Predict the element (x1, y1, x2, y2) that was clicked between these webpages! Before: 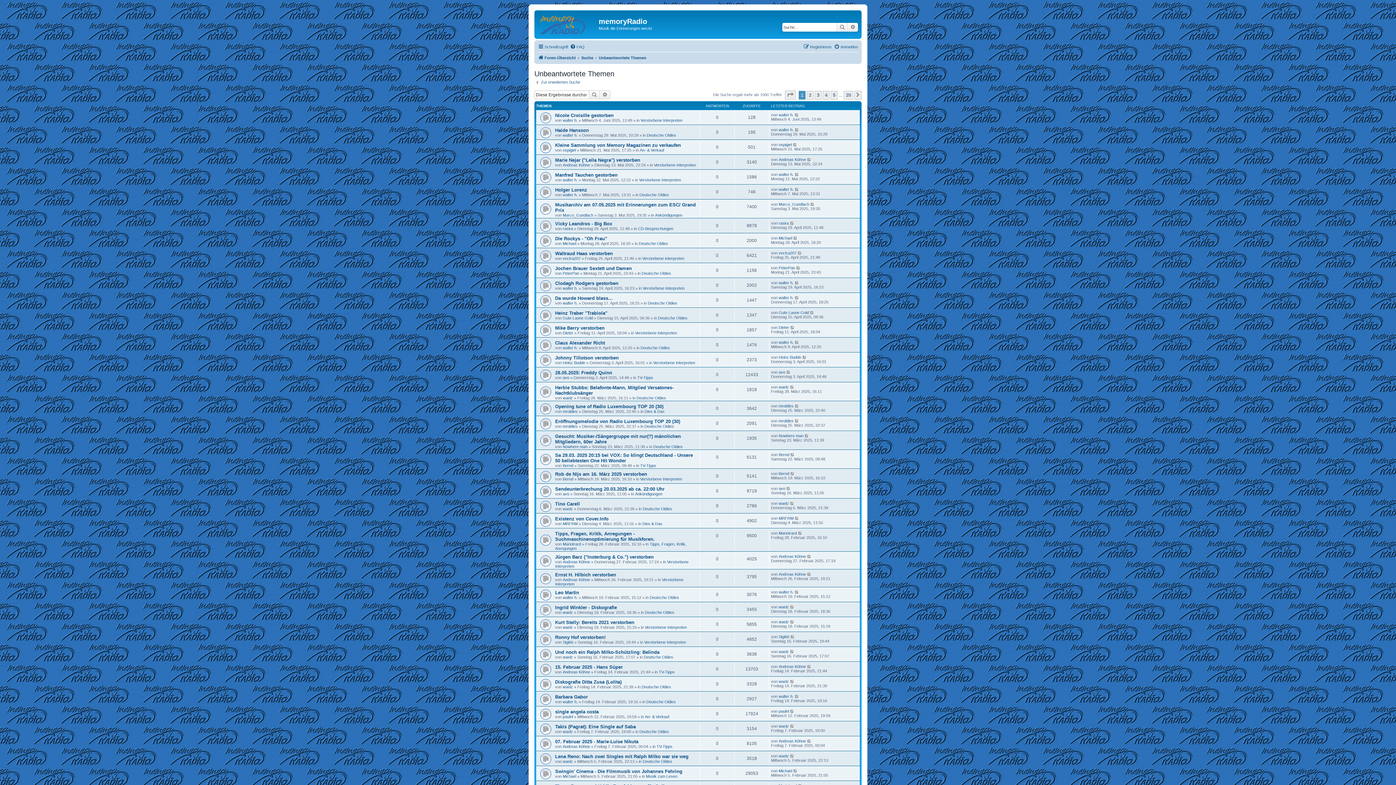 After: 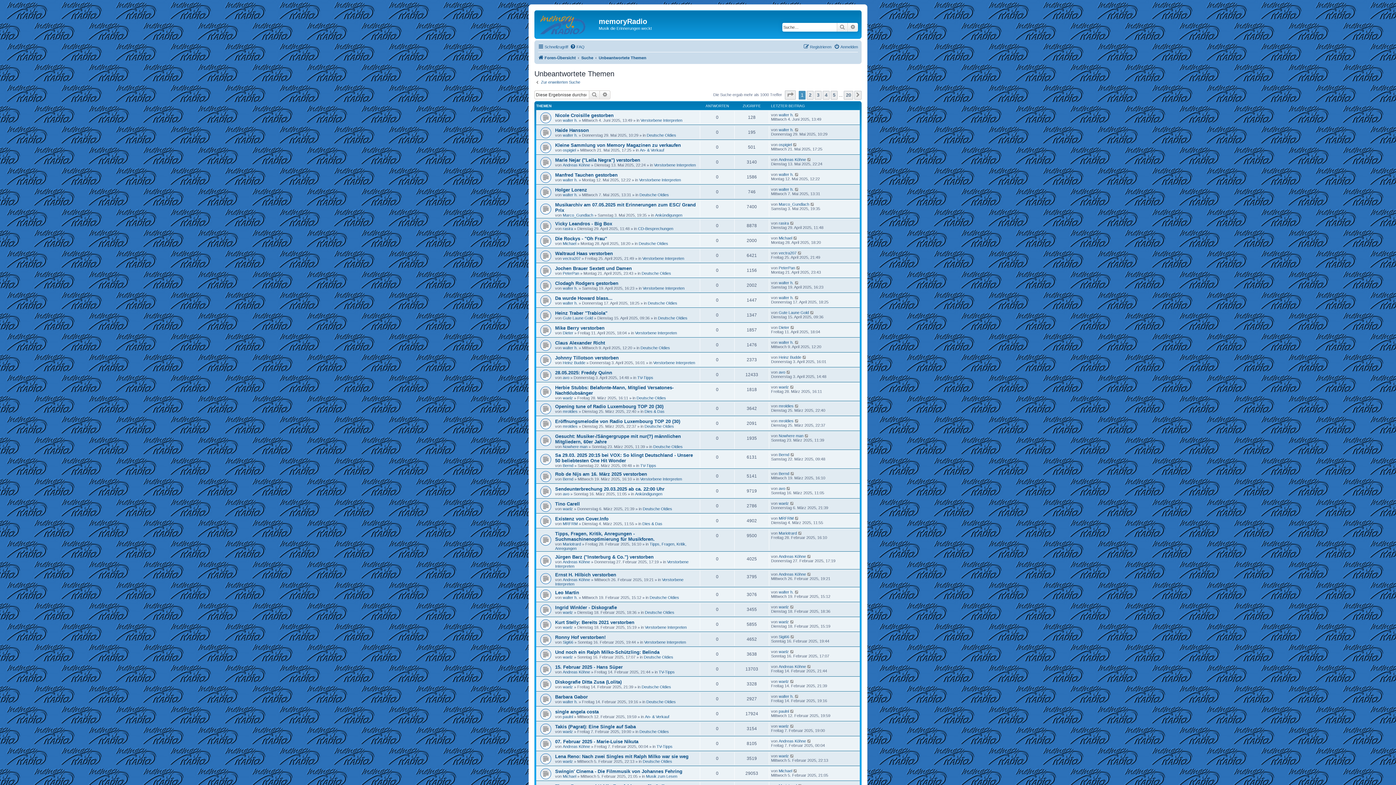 Action: label: Suche bbox: (589, 90, 600, 99)